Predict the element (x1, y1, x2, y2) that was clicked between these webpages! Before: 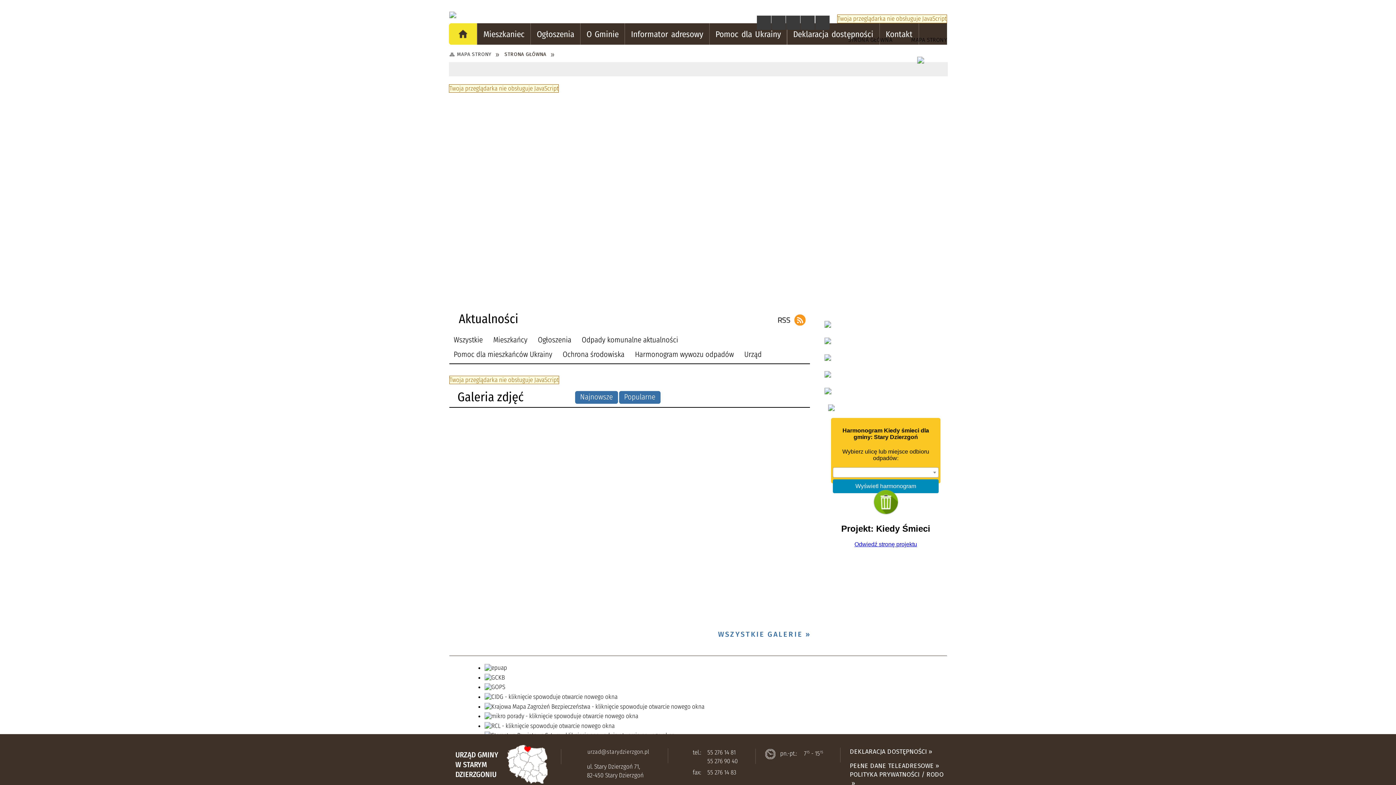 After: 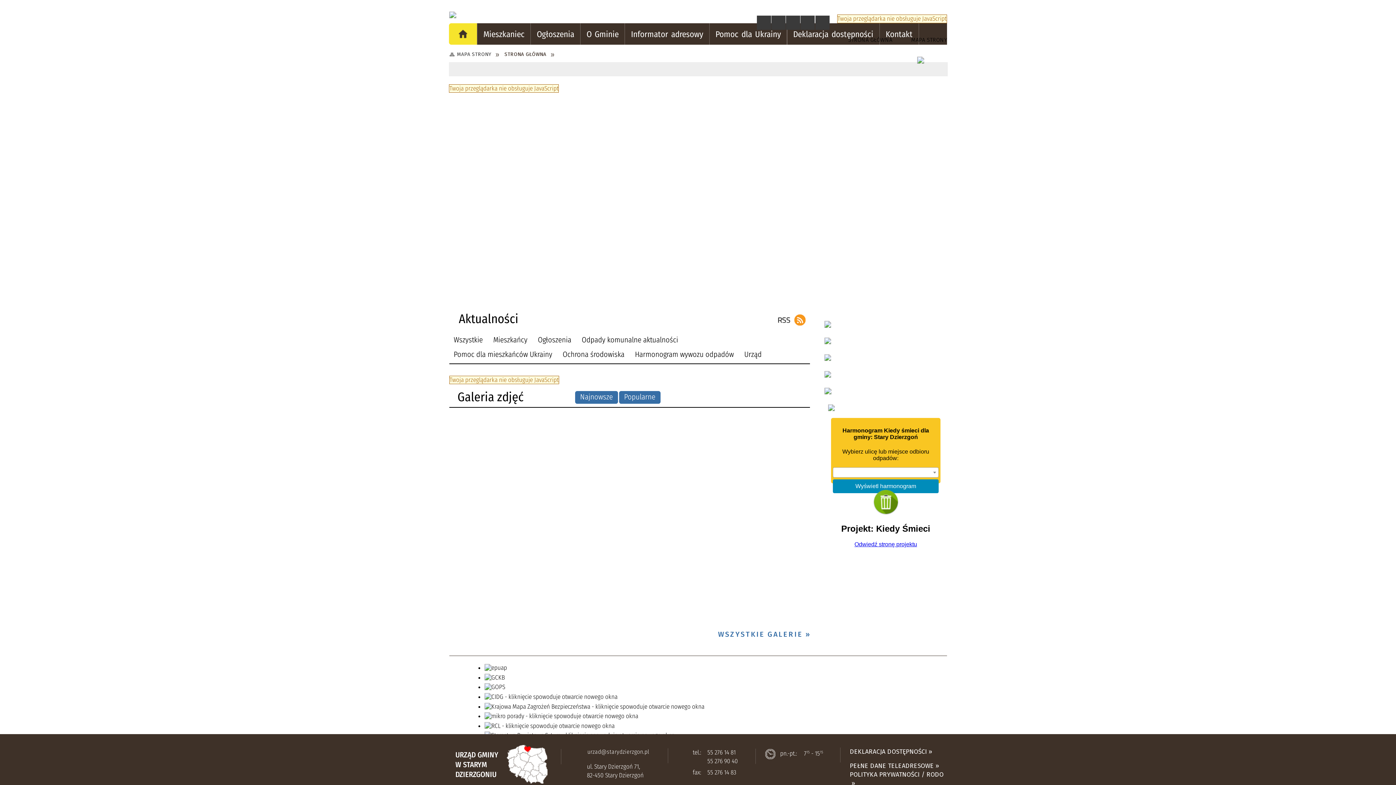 Action: bbox: (390, 10, 530, 15)